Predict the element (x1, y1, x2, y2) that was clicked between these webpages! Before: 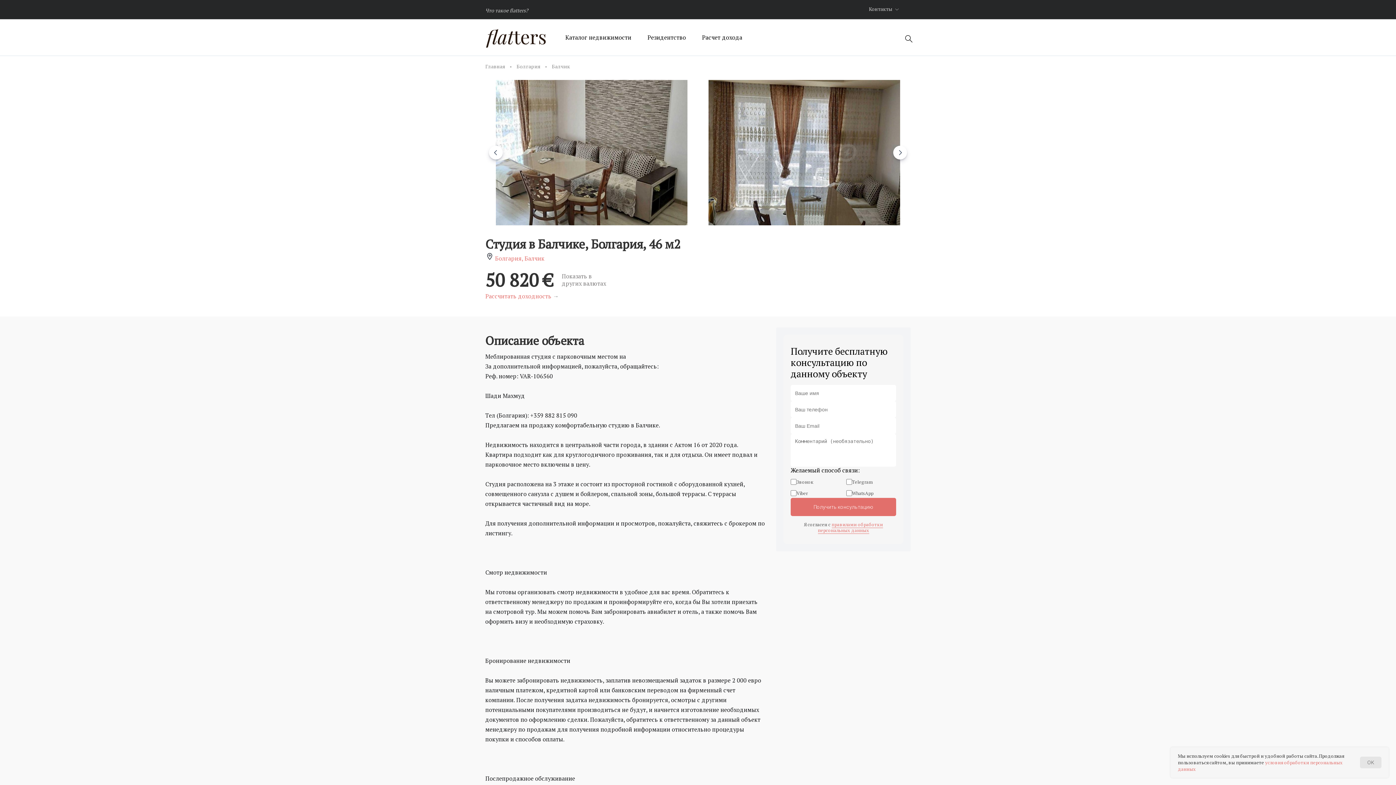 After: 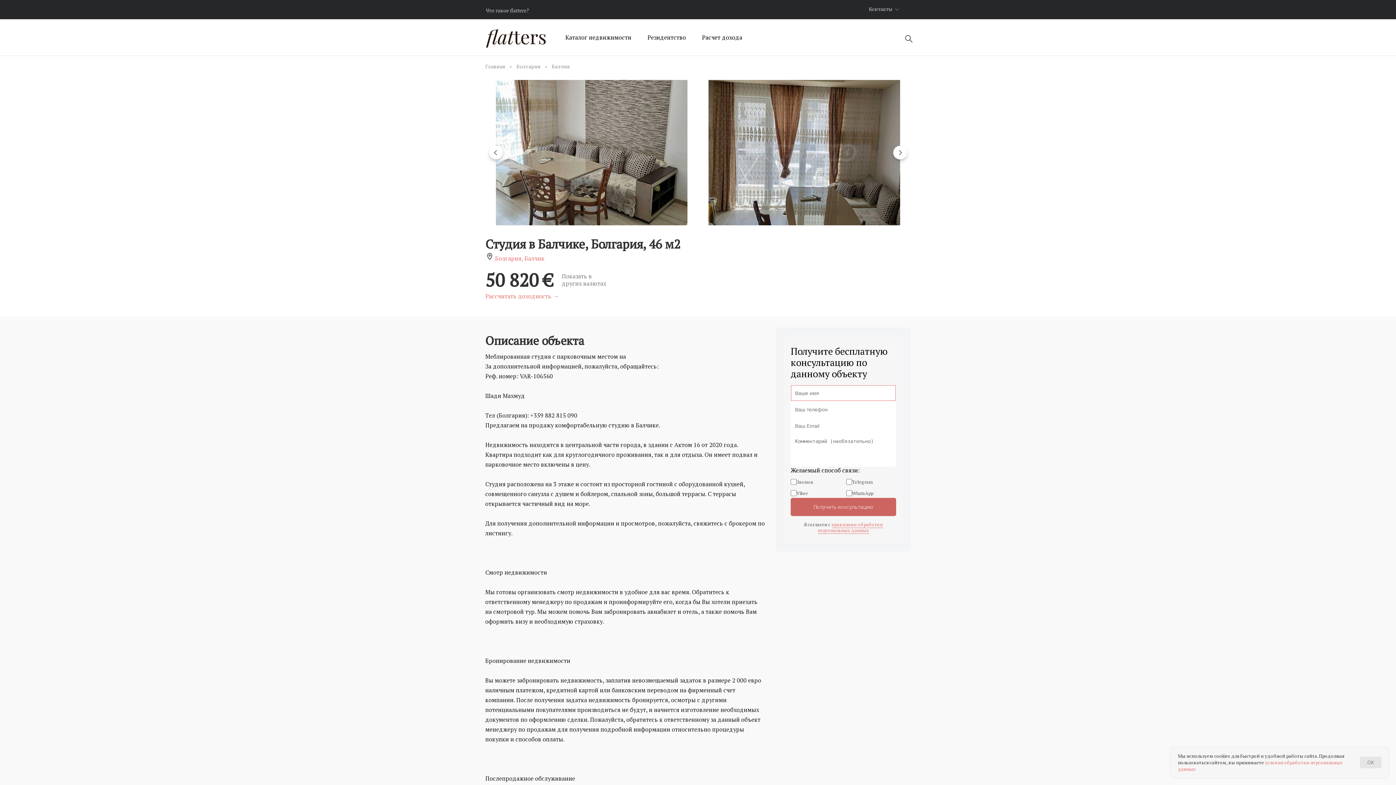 Action: bbox: (790, 498, 896, 516) label: Получить консультацию